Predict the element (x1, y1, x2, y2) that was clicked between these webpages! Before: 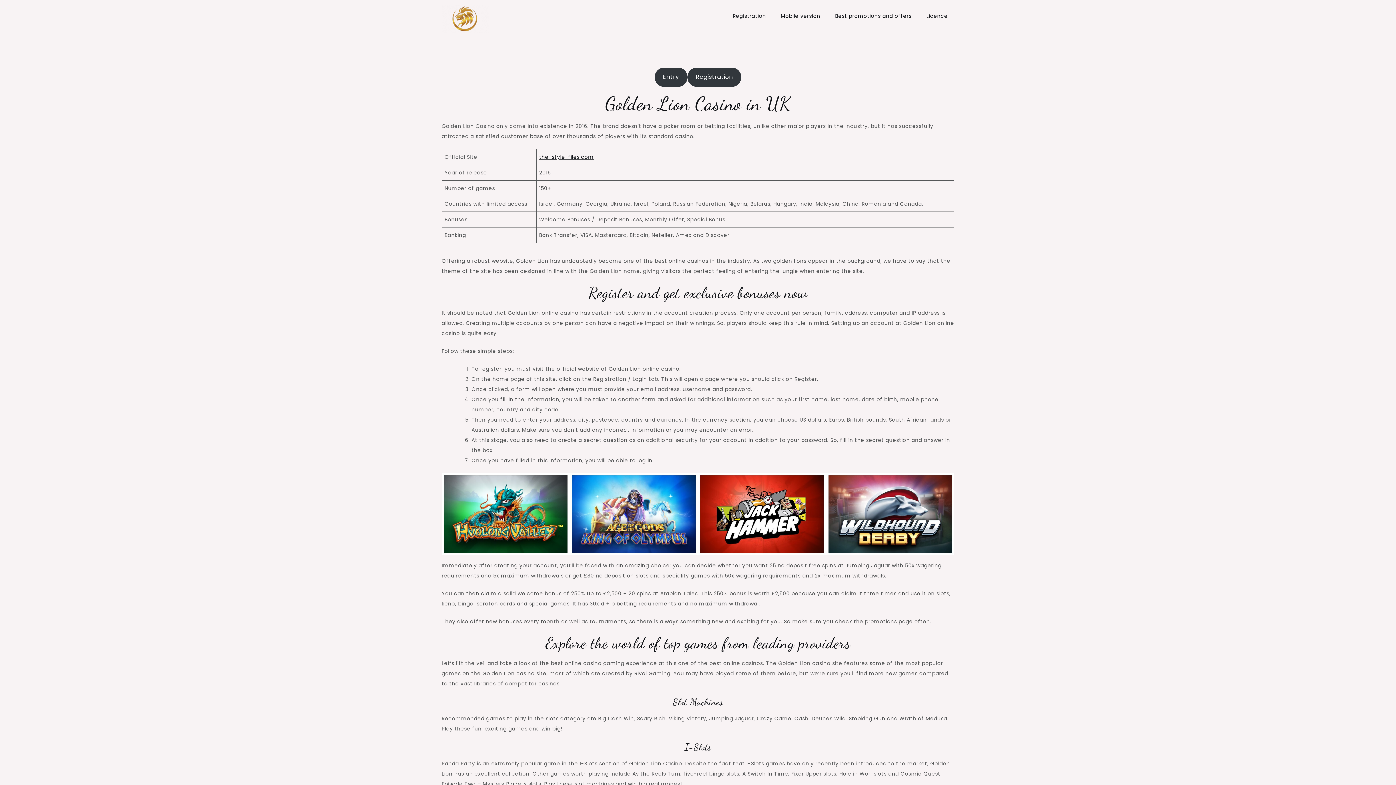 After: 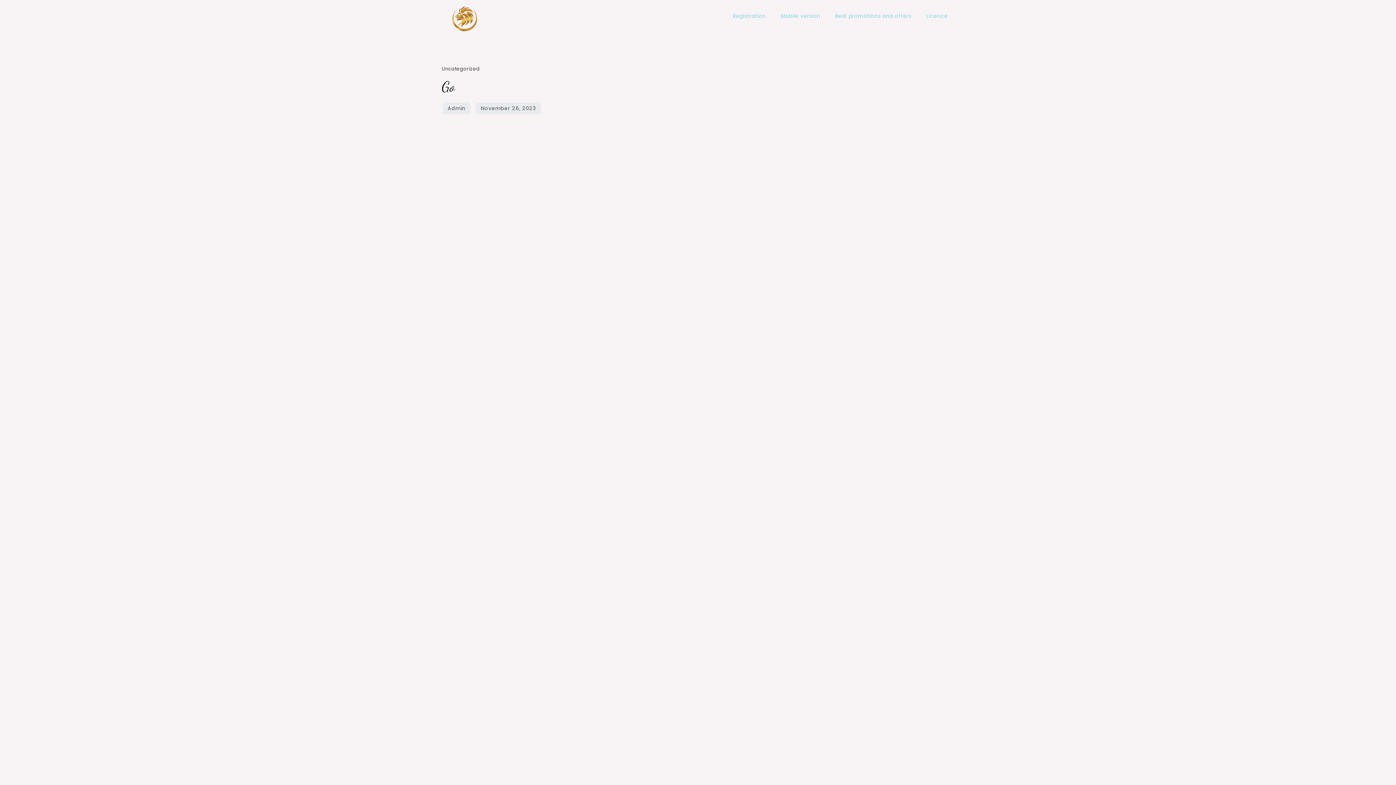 Action: bbox: (654, 67, 687, 86) label: Entry